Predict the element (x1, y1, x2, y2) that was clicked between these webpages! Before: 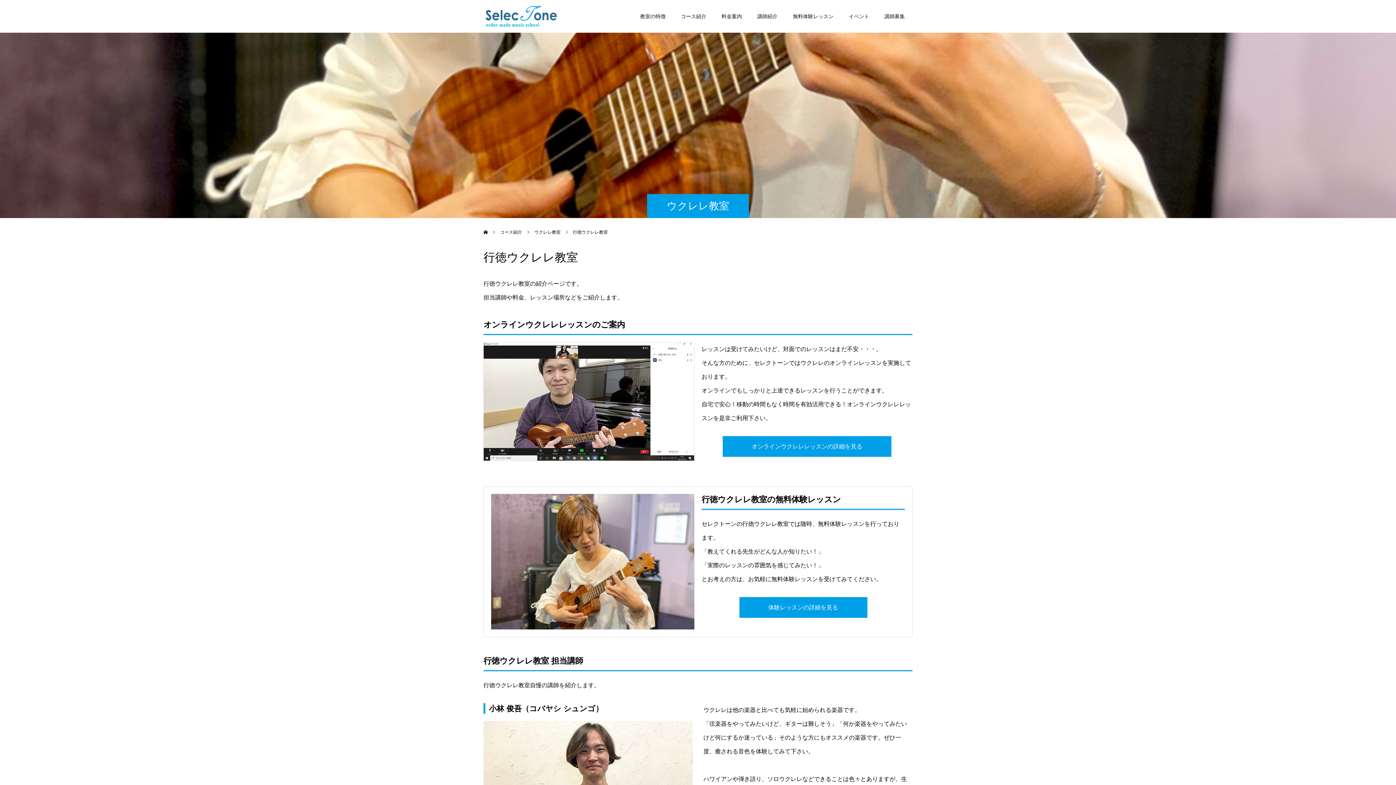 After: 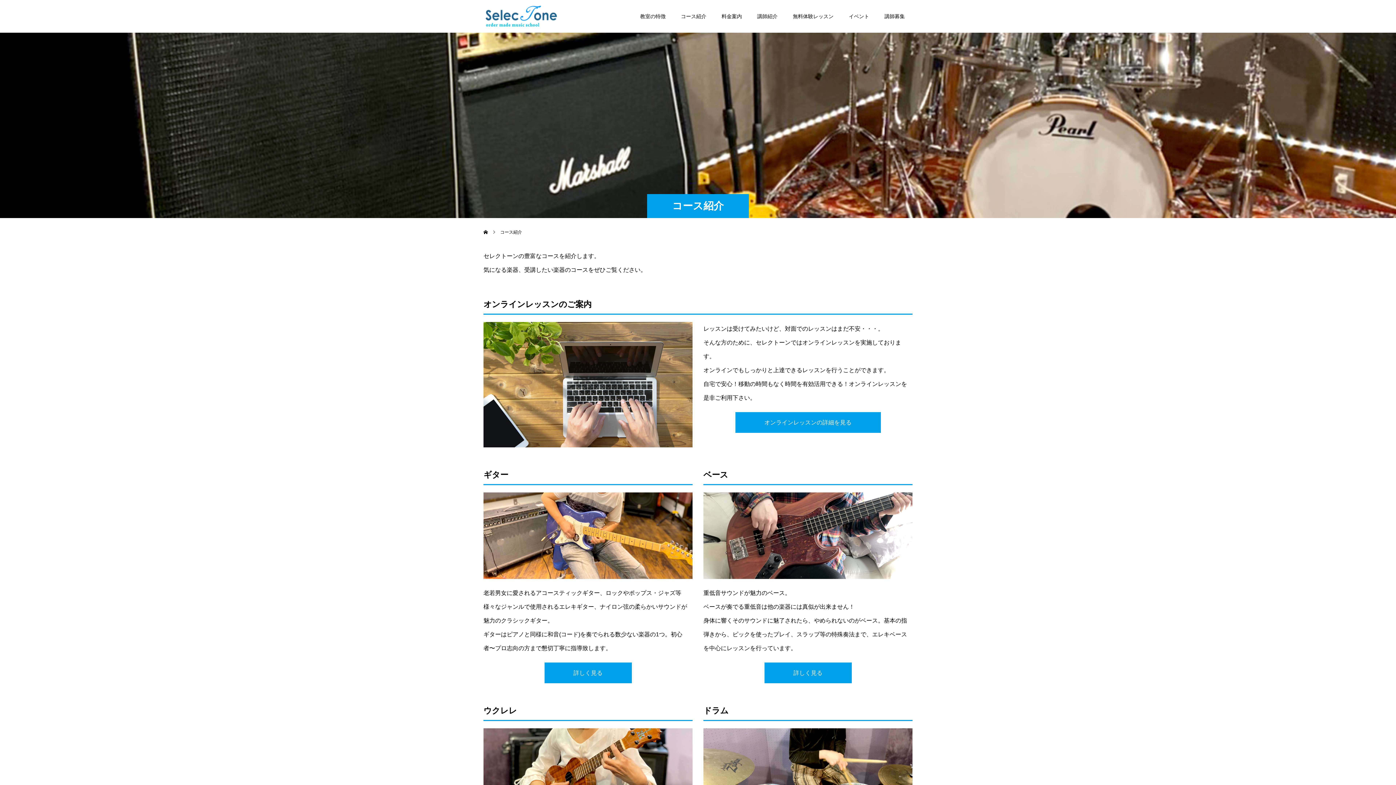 Action: bbox: (673, 0, 714, 32) label: コース紹介